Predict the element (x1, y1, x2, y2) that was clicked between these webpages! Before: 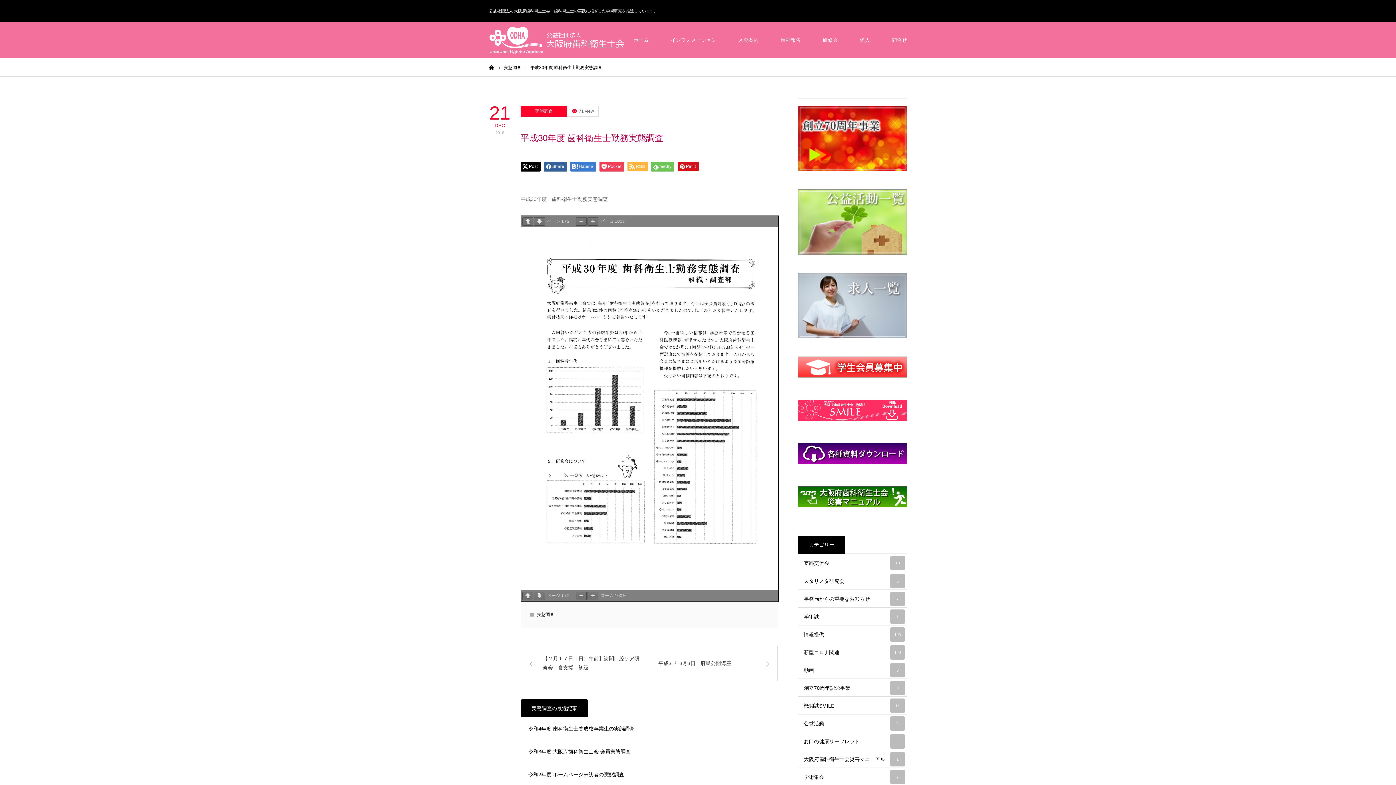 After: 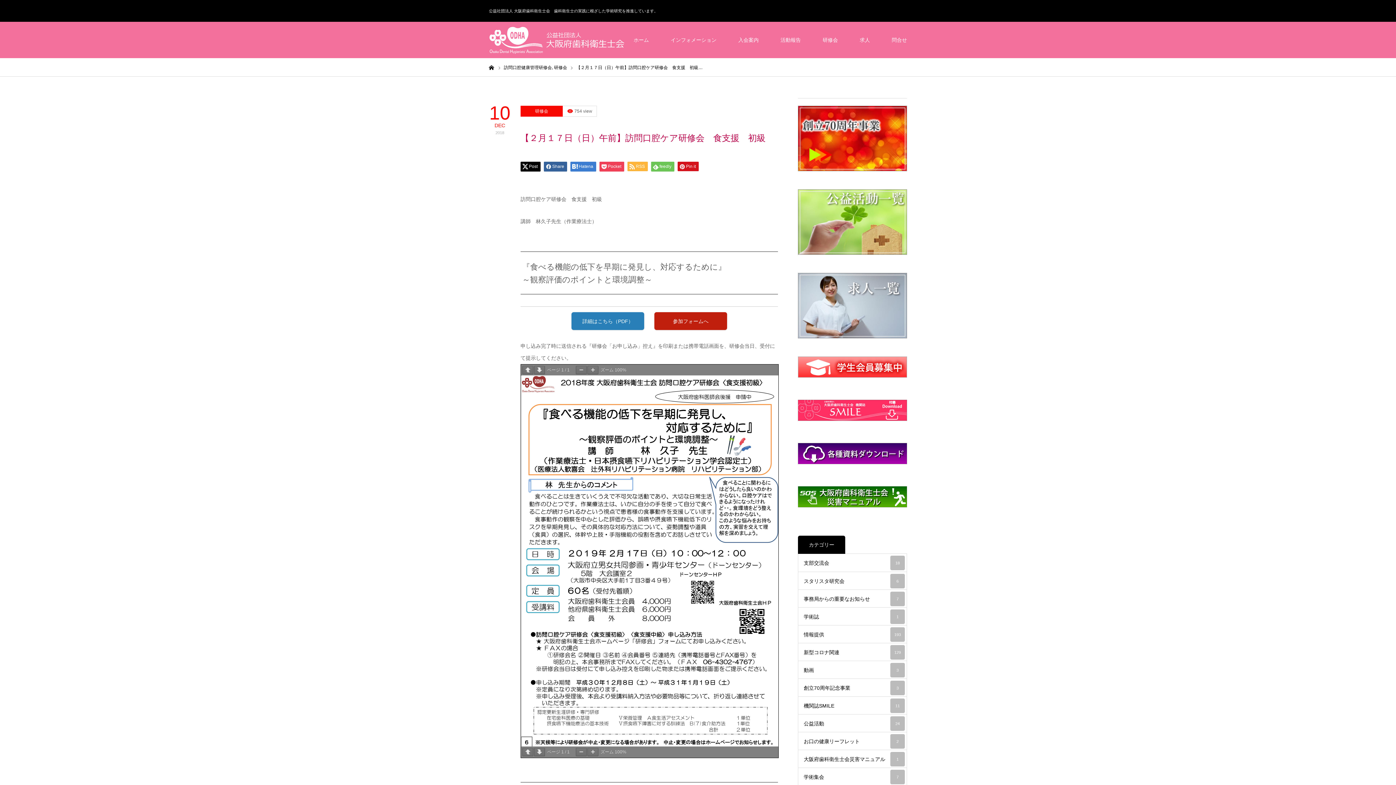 Action: bbox: (520, 646, 649, 681) label: 【２月１７日（日）午前】訪問口腔ケア研修会　食支援　初級